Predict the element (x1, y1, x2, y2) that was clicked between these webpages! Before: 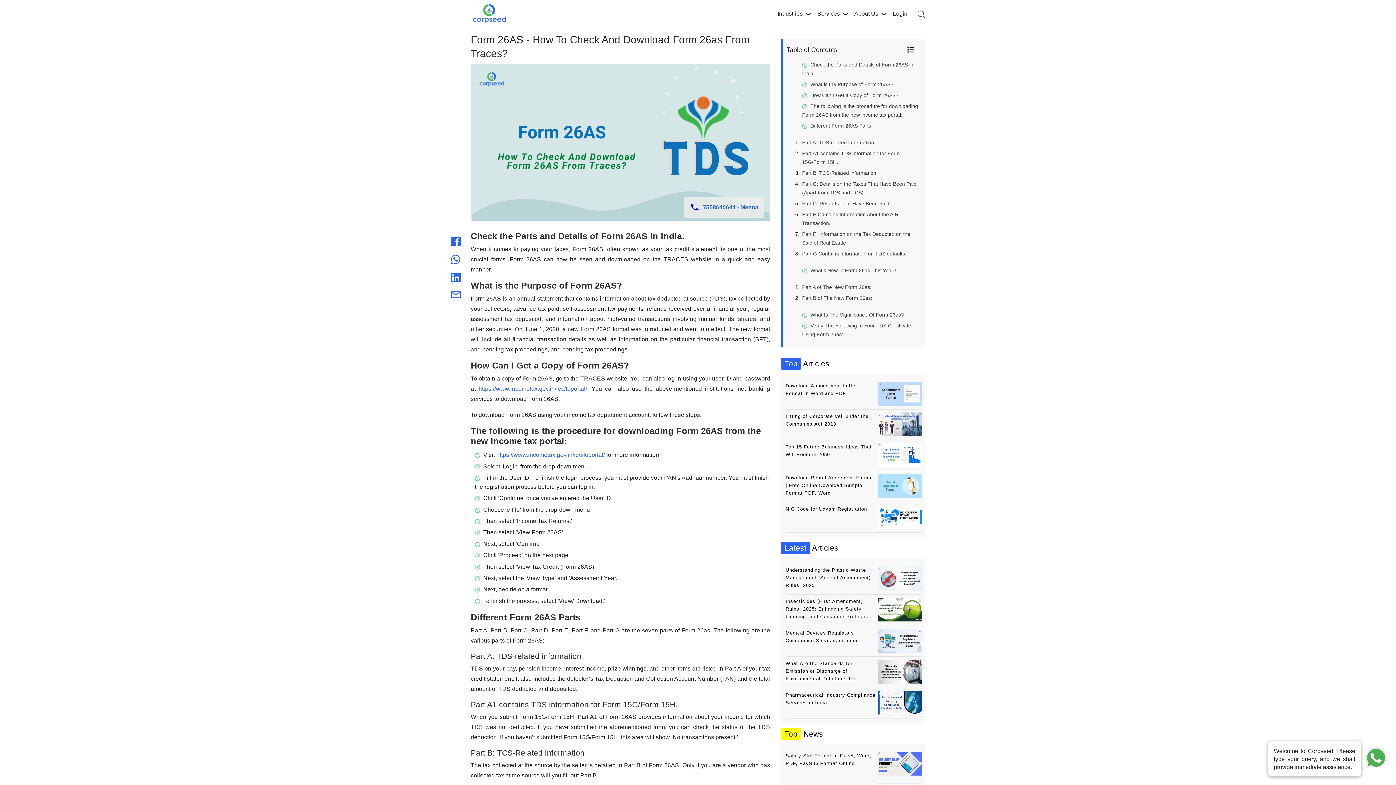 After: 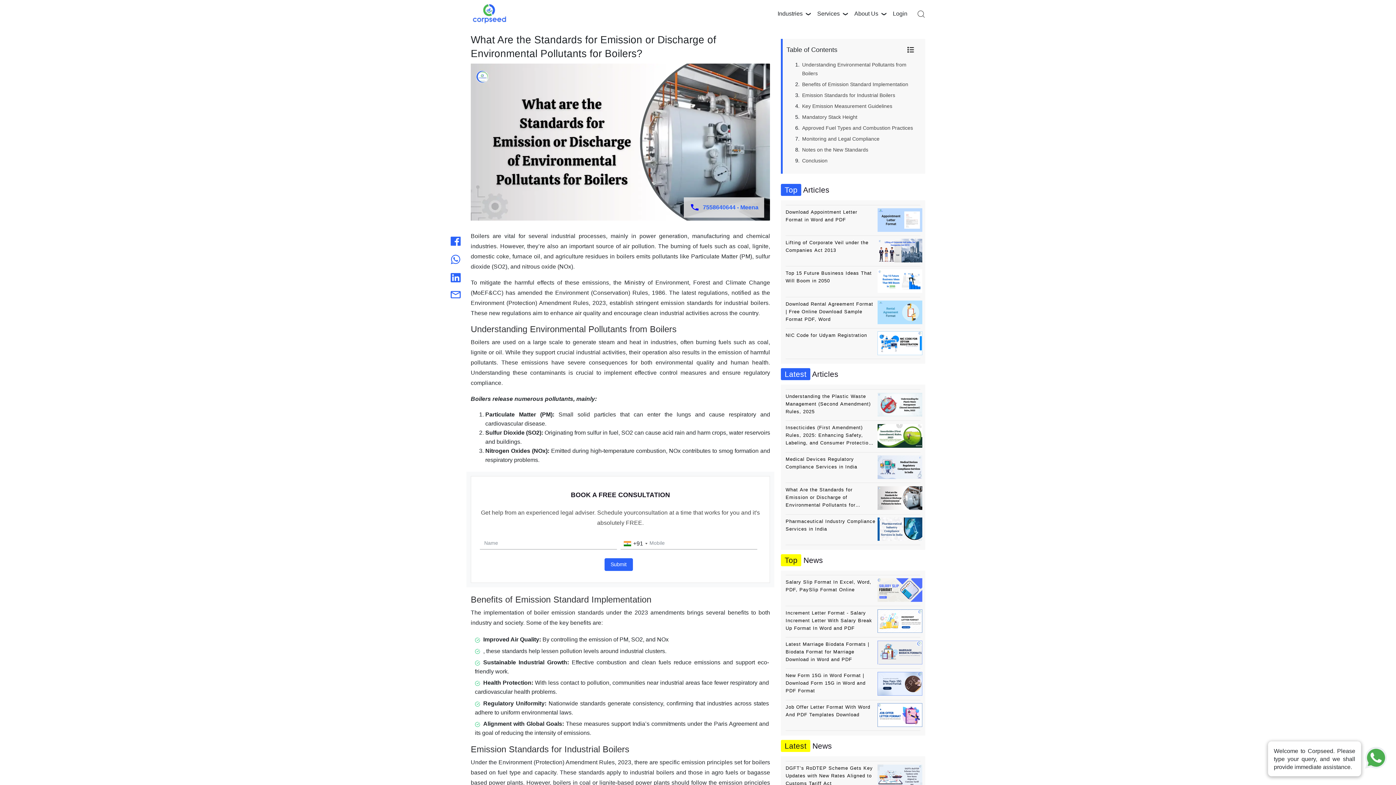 Action: bbox: (785, 657, 920, 687) label: What Are the Standards for Emission or Discharge of Environmental Pollutants for Boilers?